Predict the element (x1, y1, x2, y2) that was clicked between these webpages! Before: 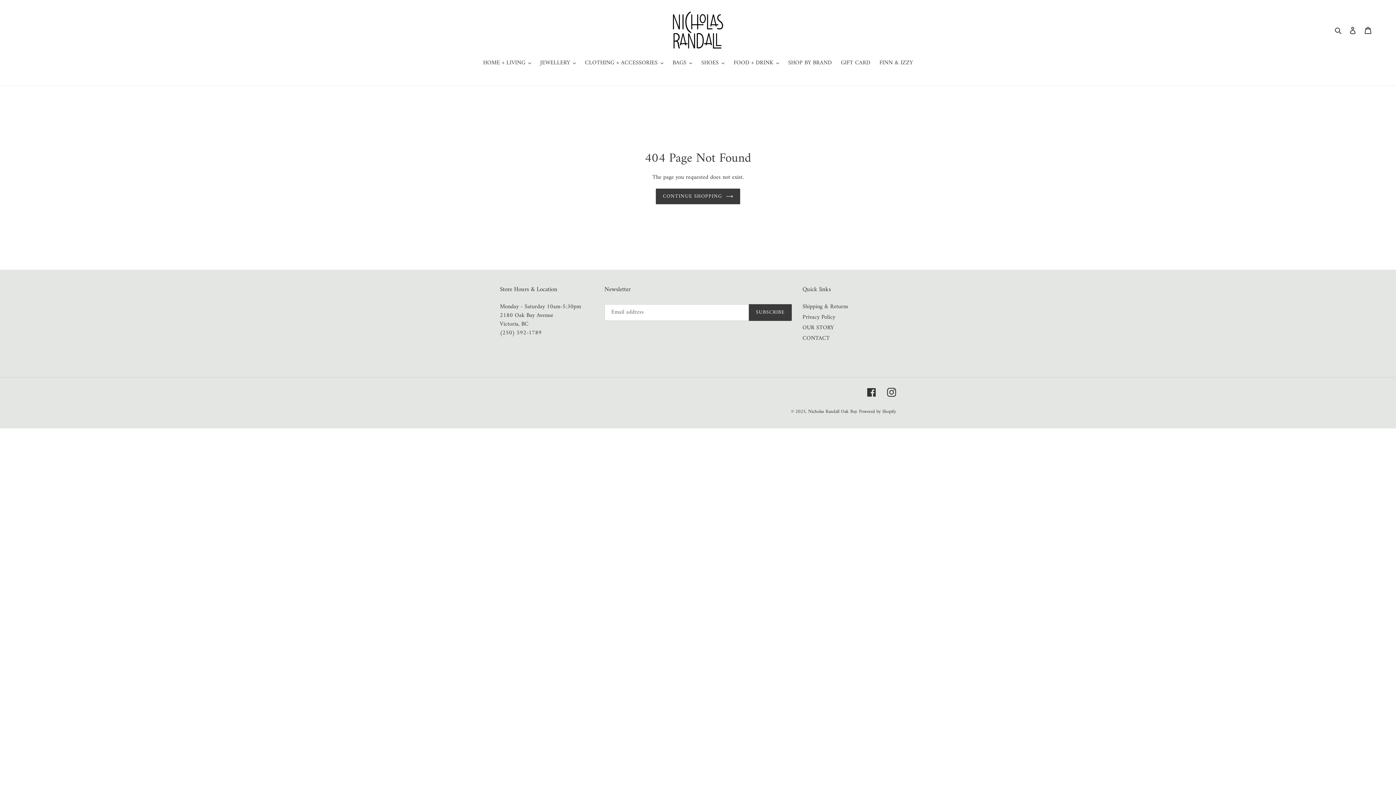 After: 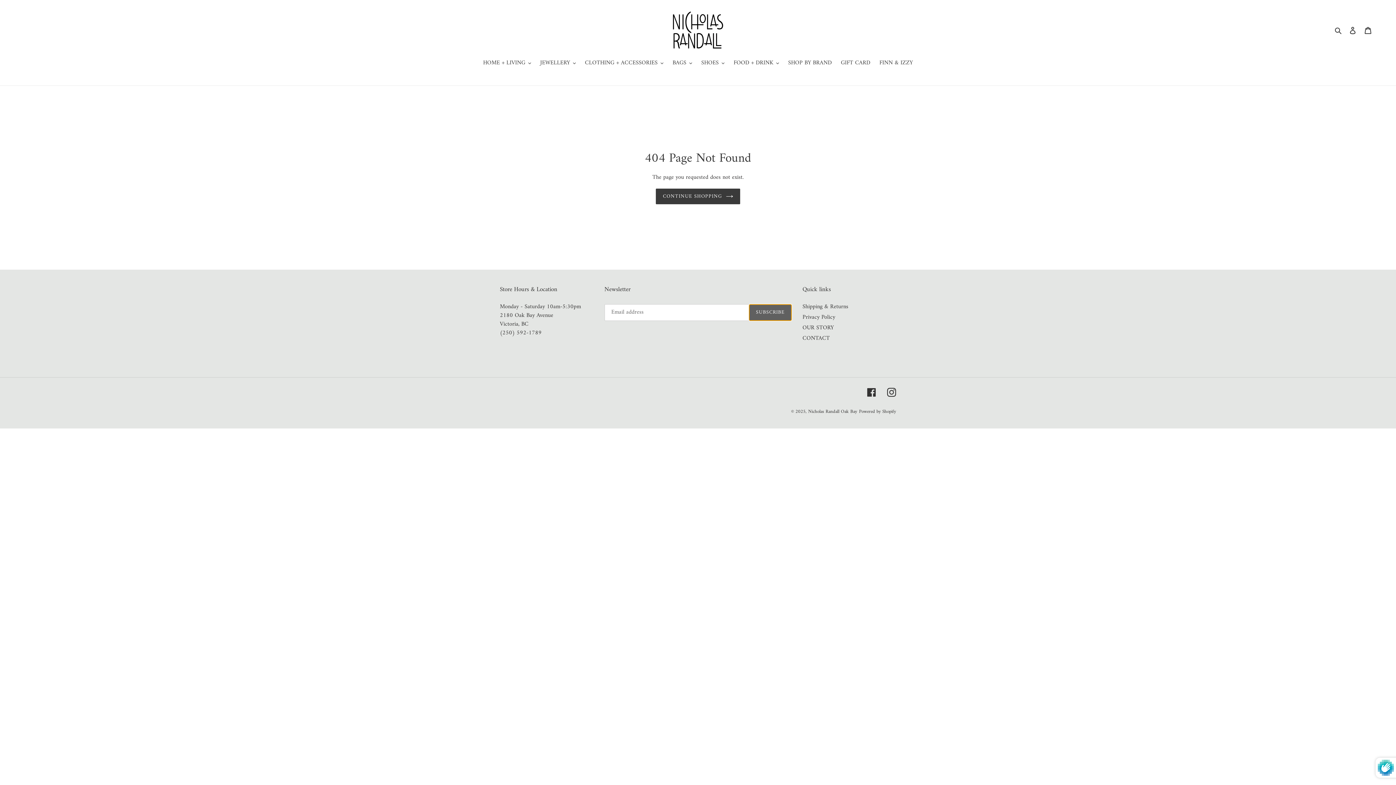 Action: label: SUBSCRIBE bbox: (749, 304, 791, 321)